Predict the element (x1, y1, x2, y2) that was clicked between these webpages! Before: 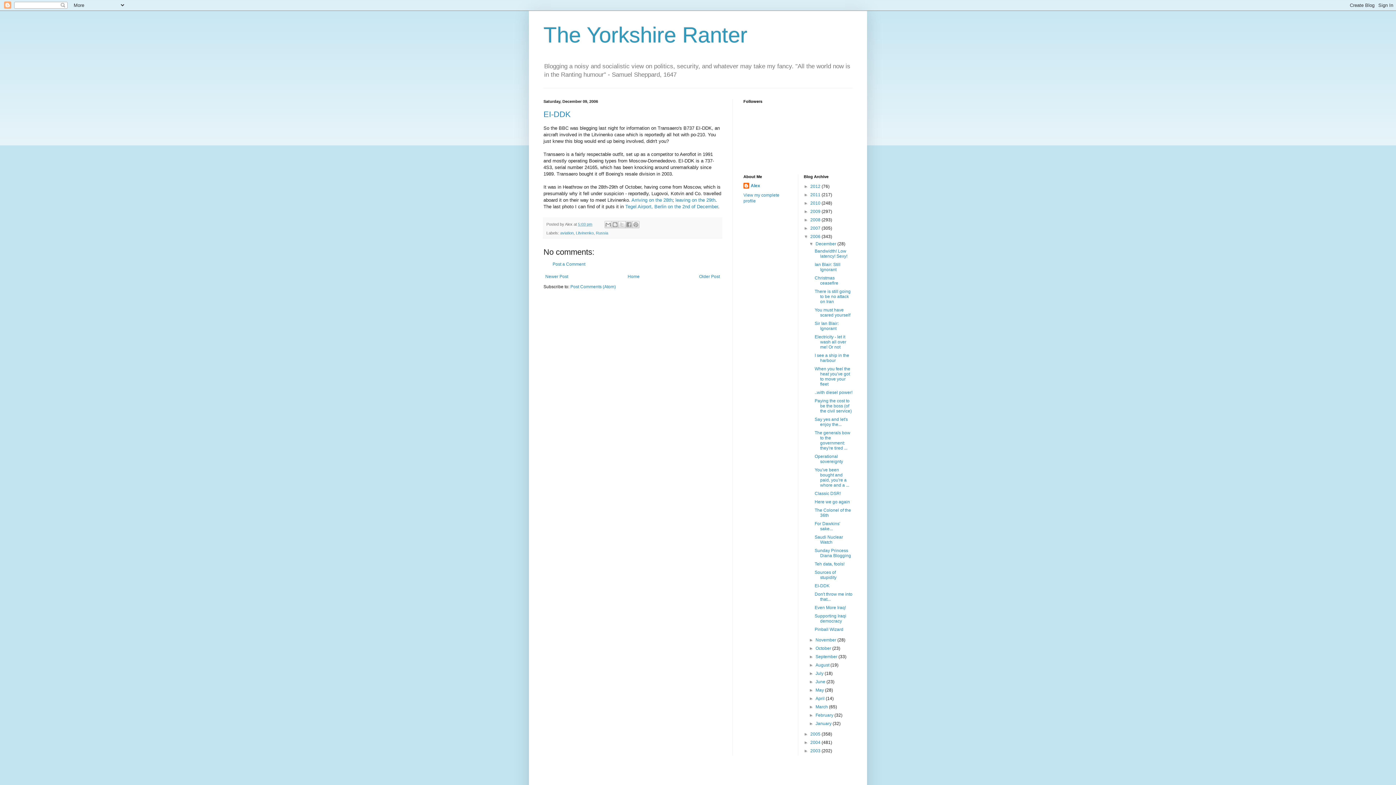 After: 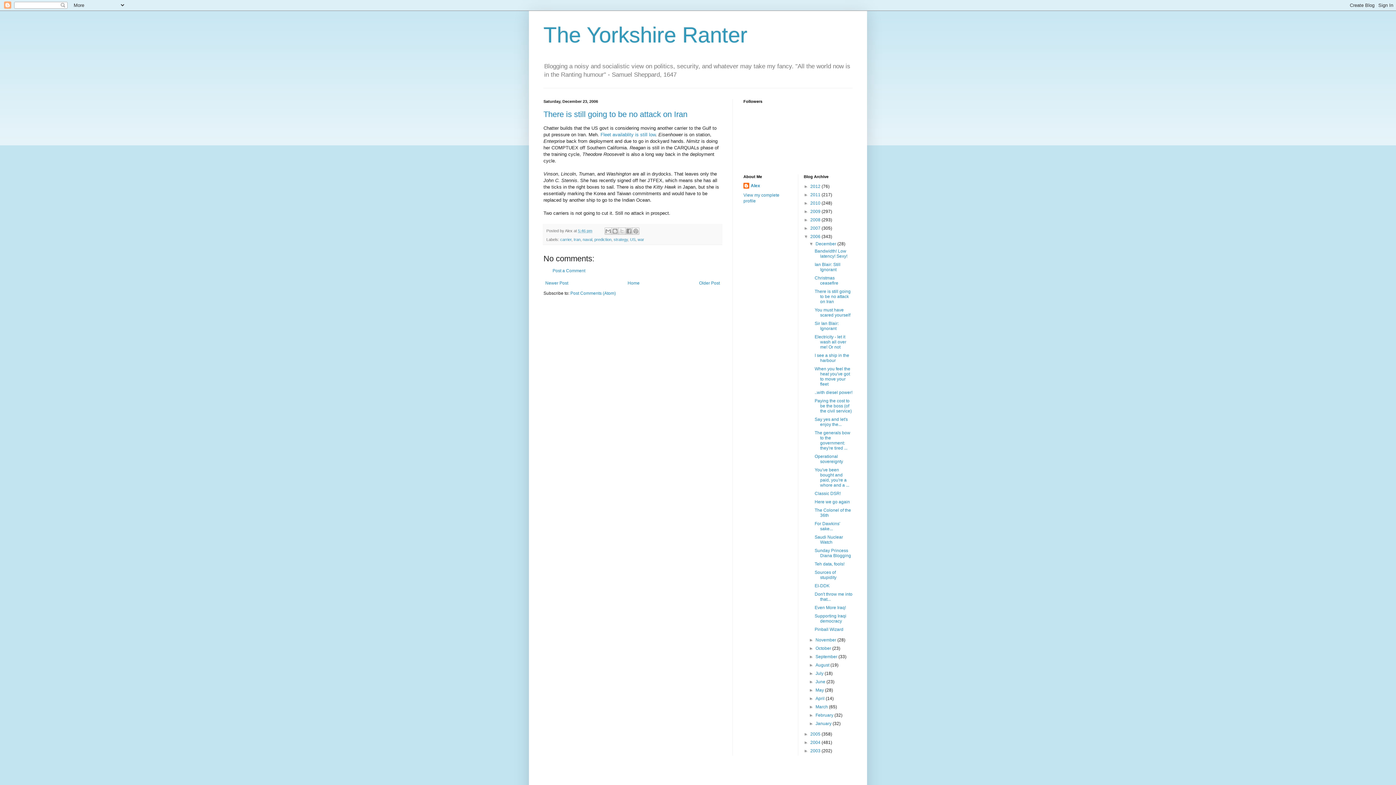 Action: bbox: (814, 289, 850, 304) label: There is still going to be no attack on Iran